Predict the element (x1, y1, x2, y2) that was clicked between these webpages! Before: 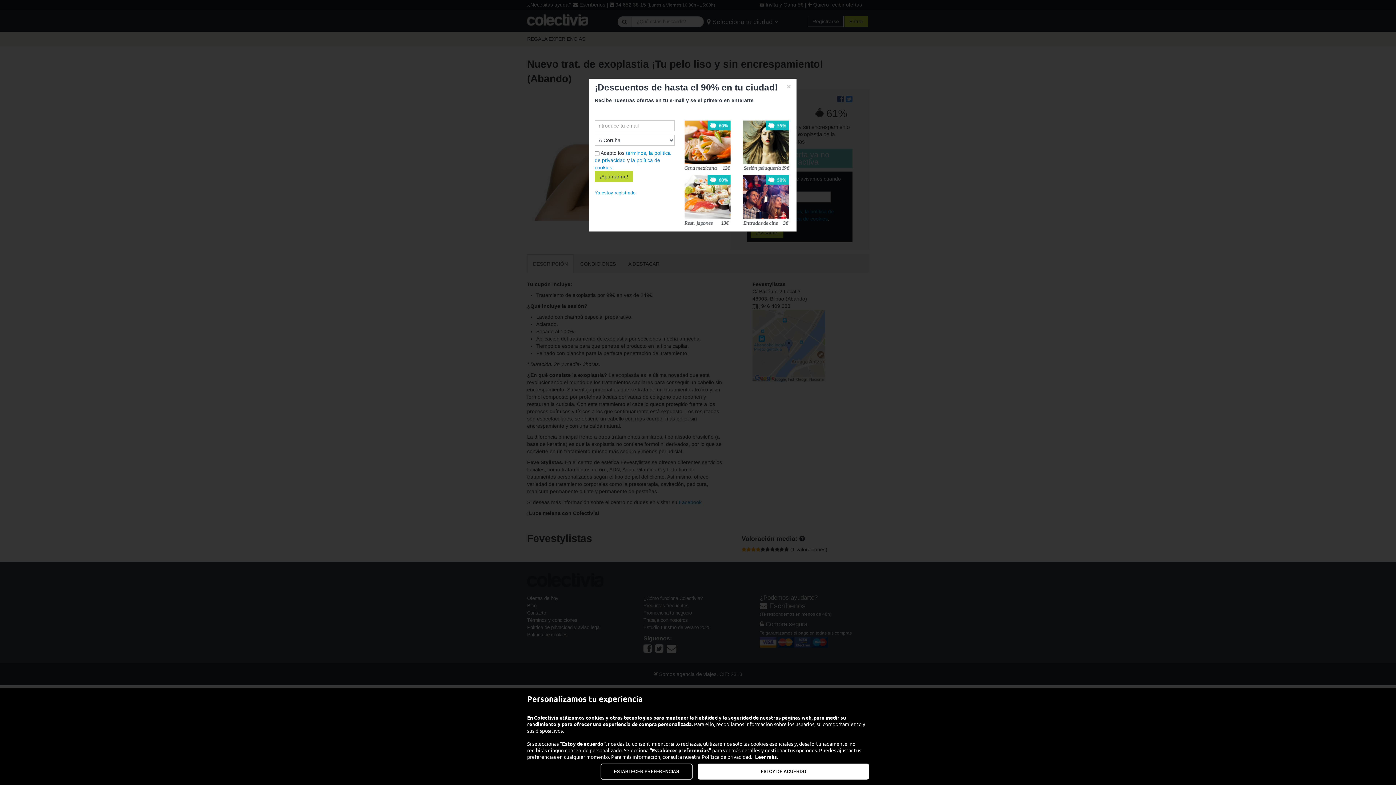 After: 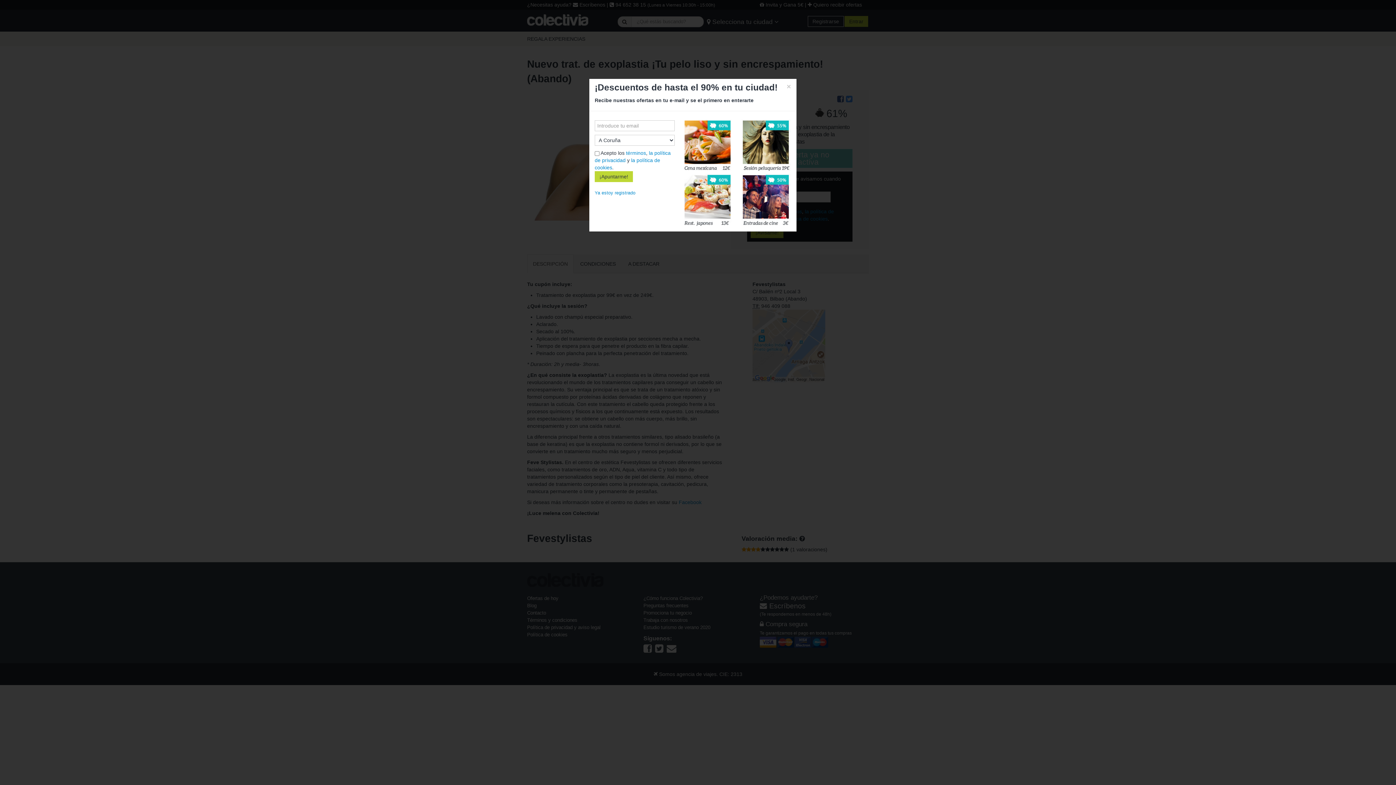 Action: bbox: (698, 764, 869, 780) label: ESTOY DE ACUERDO